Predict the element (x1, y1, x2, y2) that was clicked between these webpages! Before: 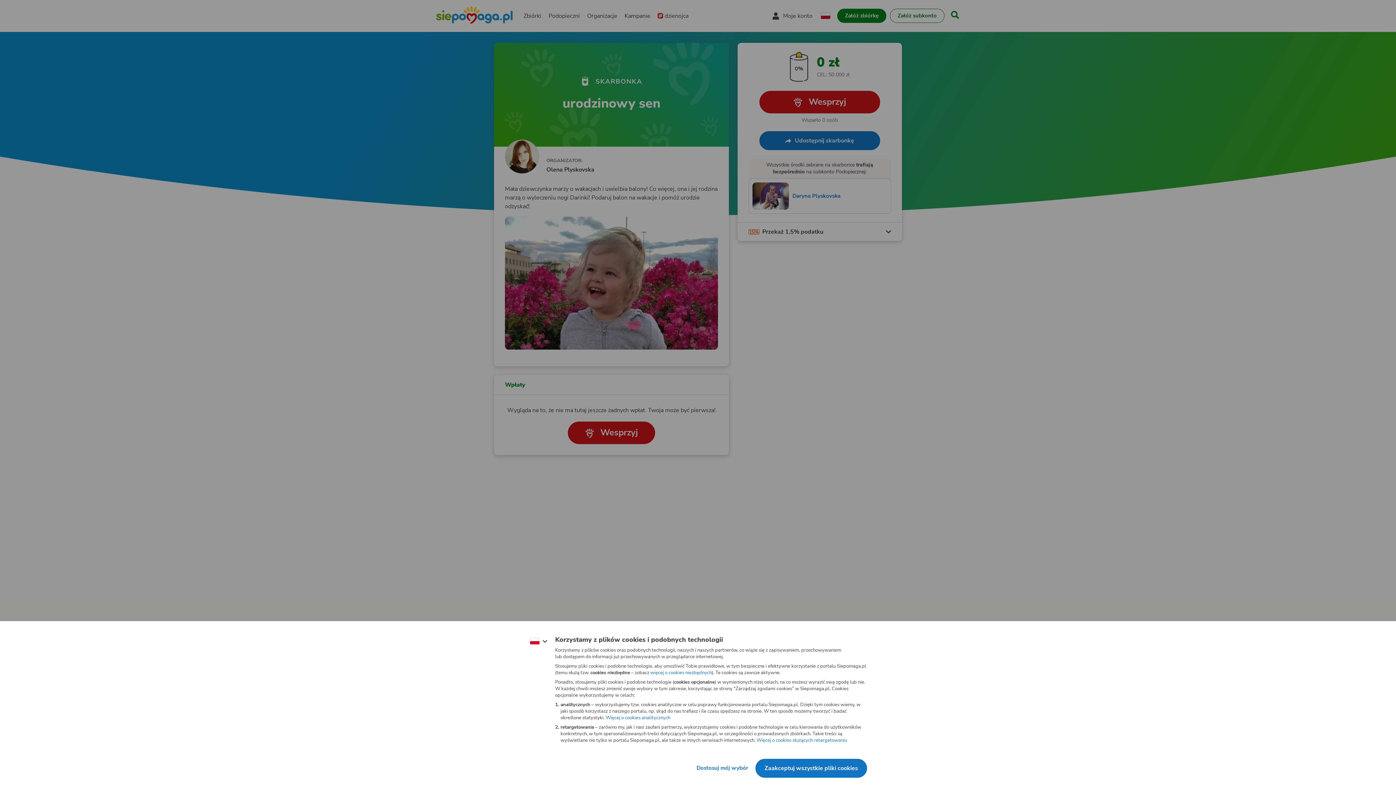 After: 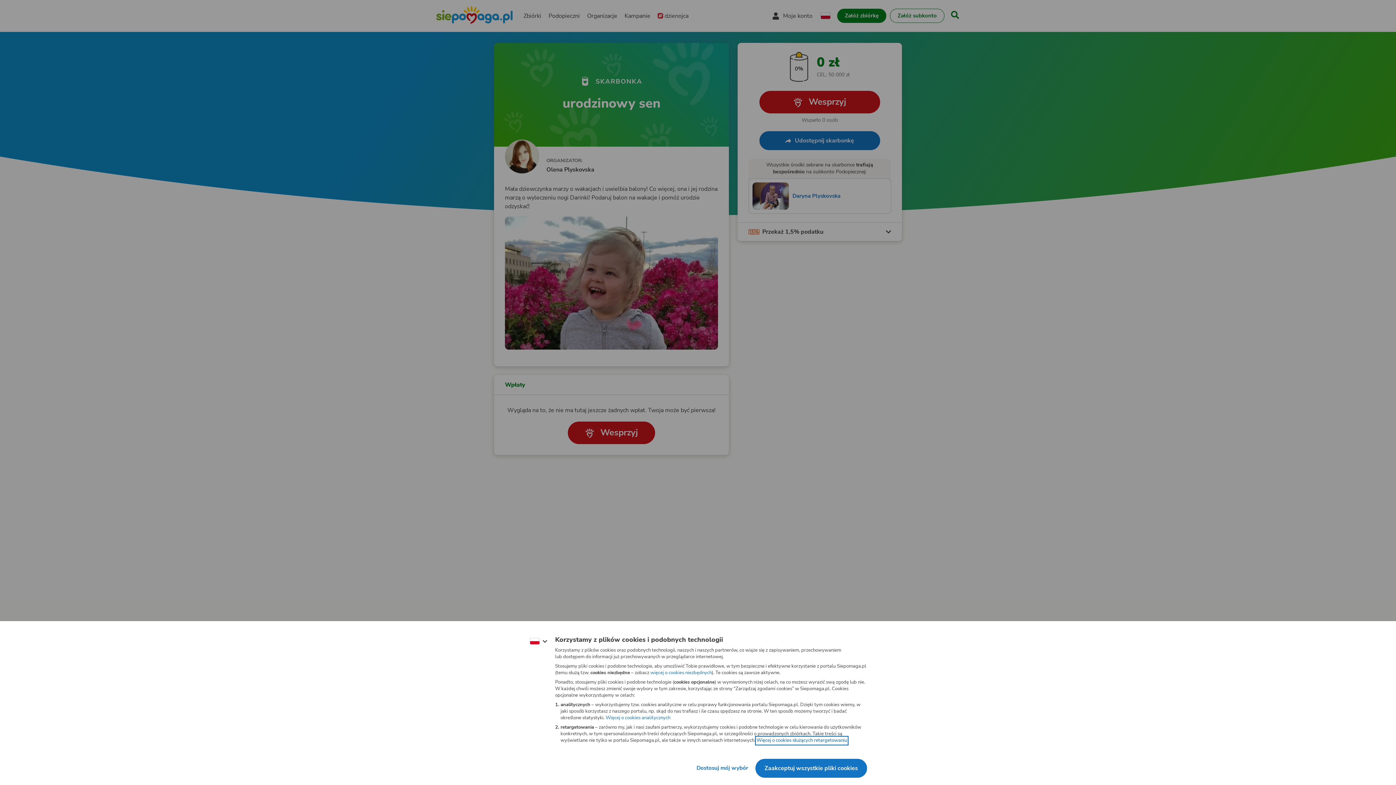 Action: label: Więcej o cookies służących retargetowaniu
(otwiera nową kartę) bbox: (745, 730, 817, 736)